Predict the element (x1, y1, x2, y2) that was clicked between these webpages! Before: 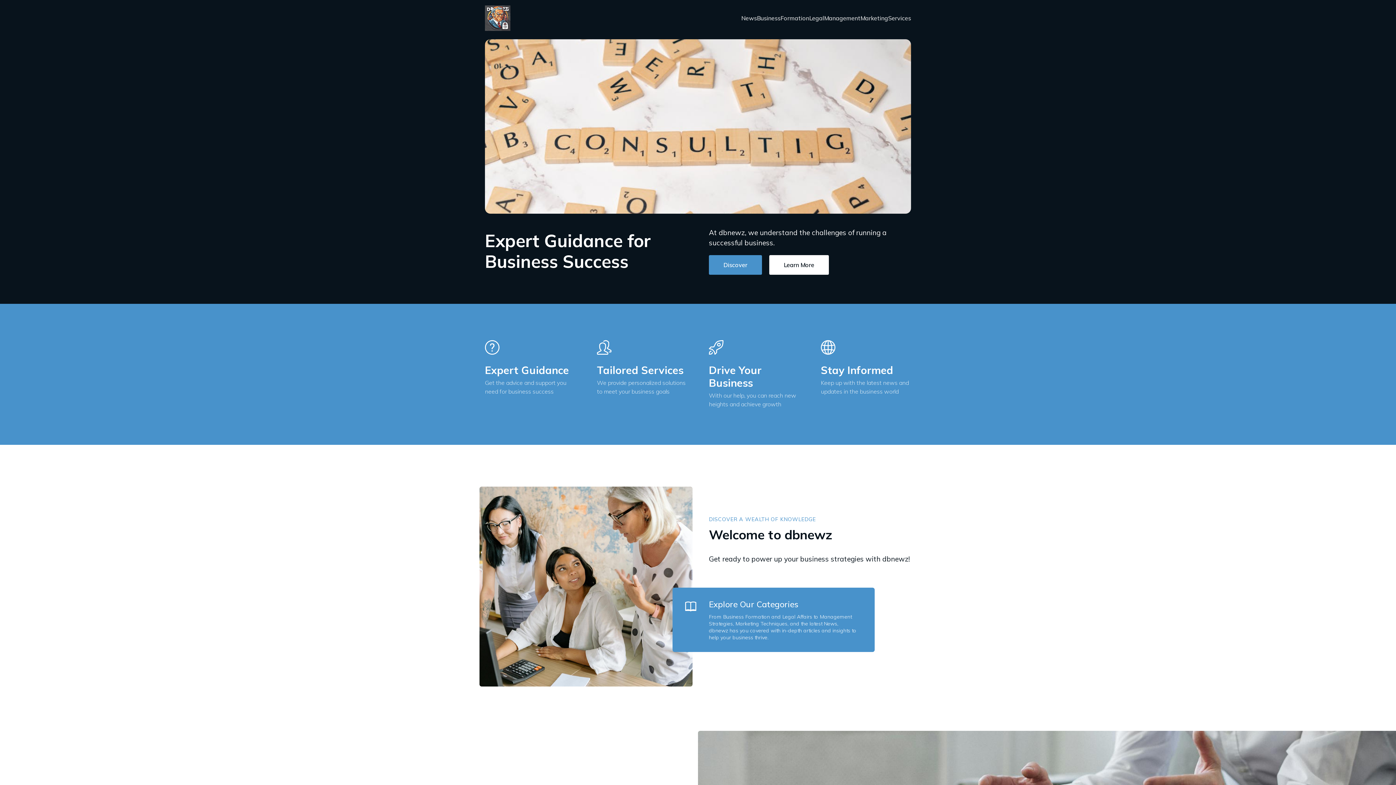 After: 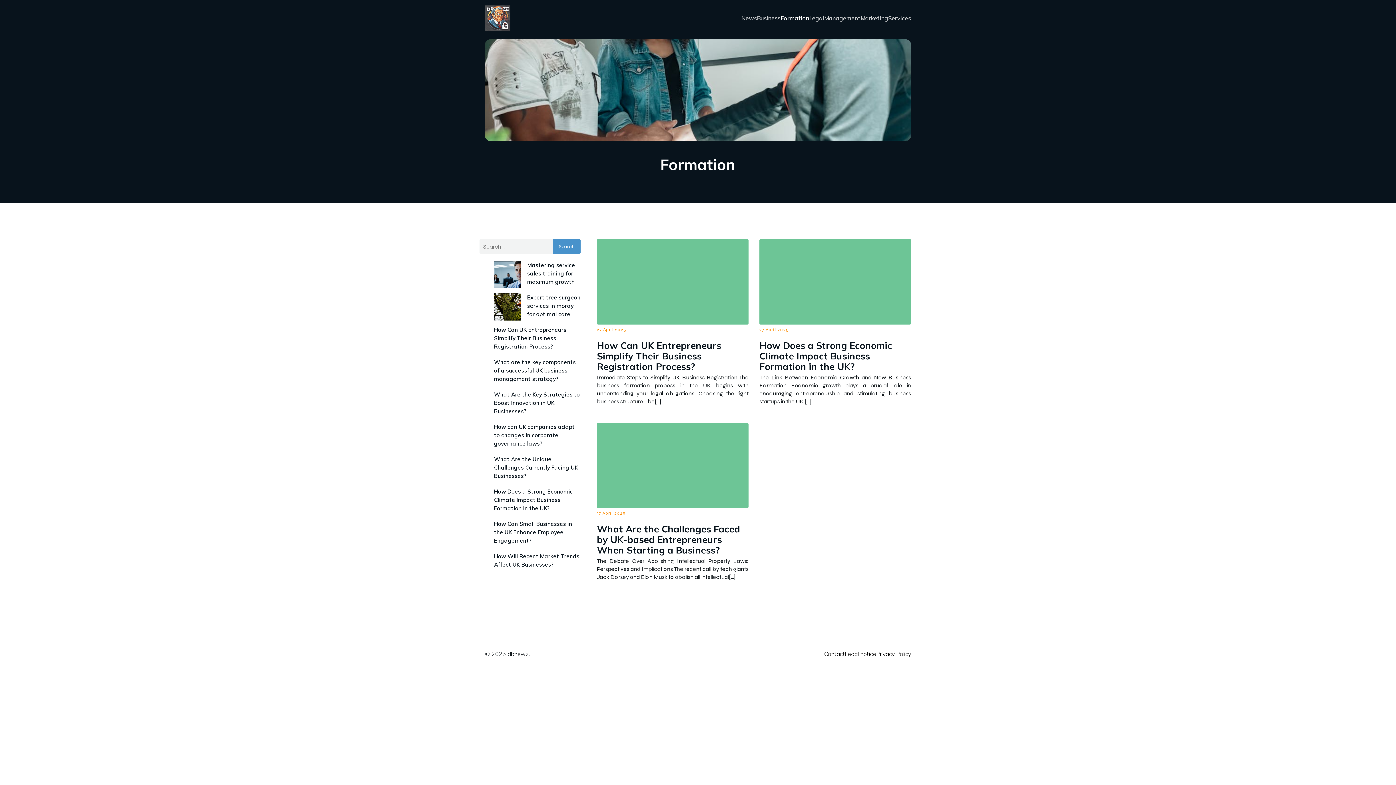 Action: bbox: (780, 10, 809, 26) label: Formation